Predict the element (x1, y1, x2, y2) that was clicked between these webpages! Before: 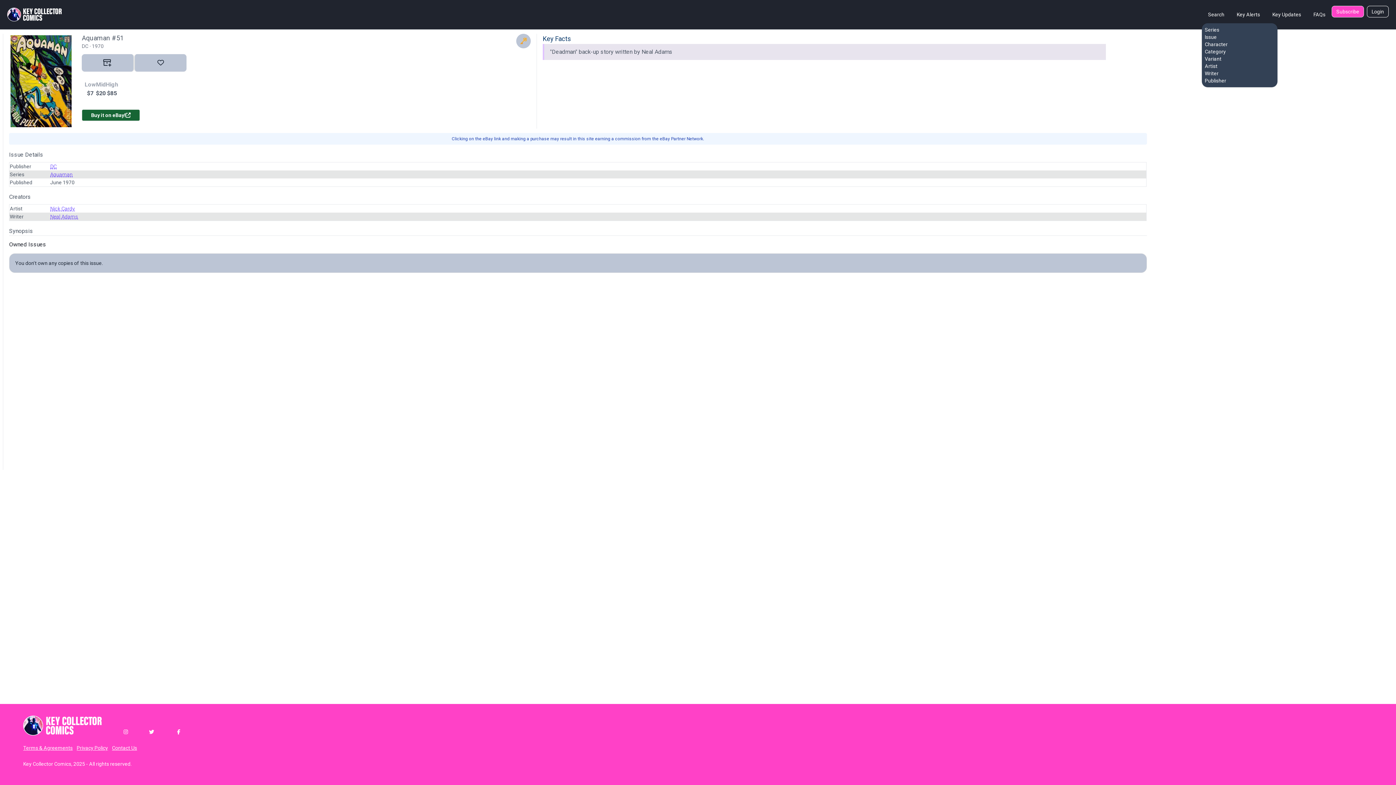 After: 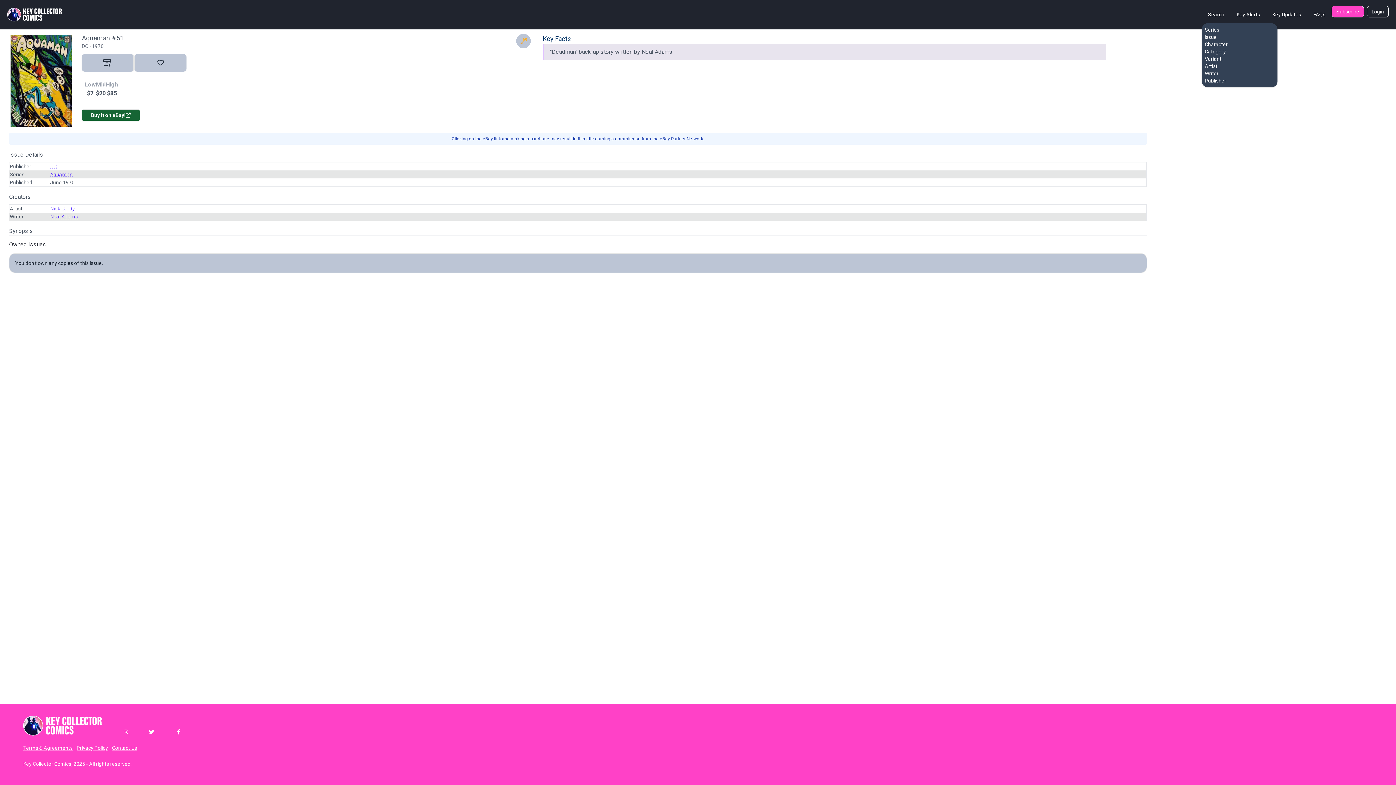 Action: bbox: (128, 728, 154, 736)